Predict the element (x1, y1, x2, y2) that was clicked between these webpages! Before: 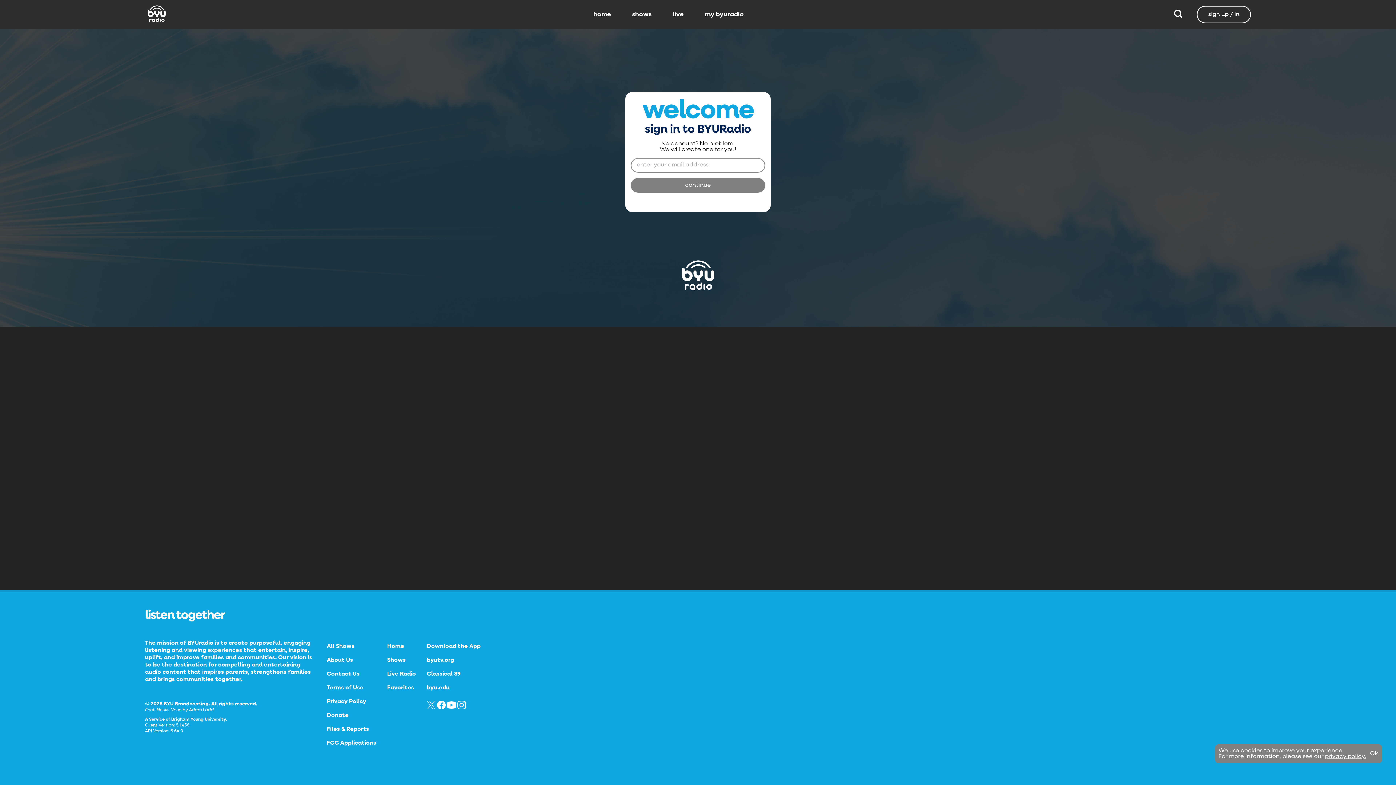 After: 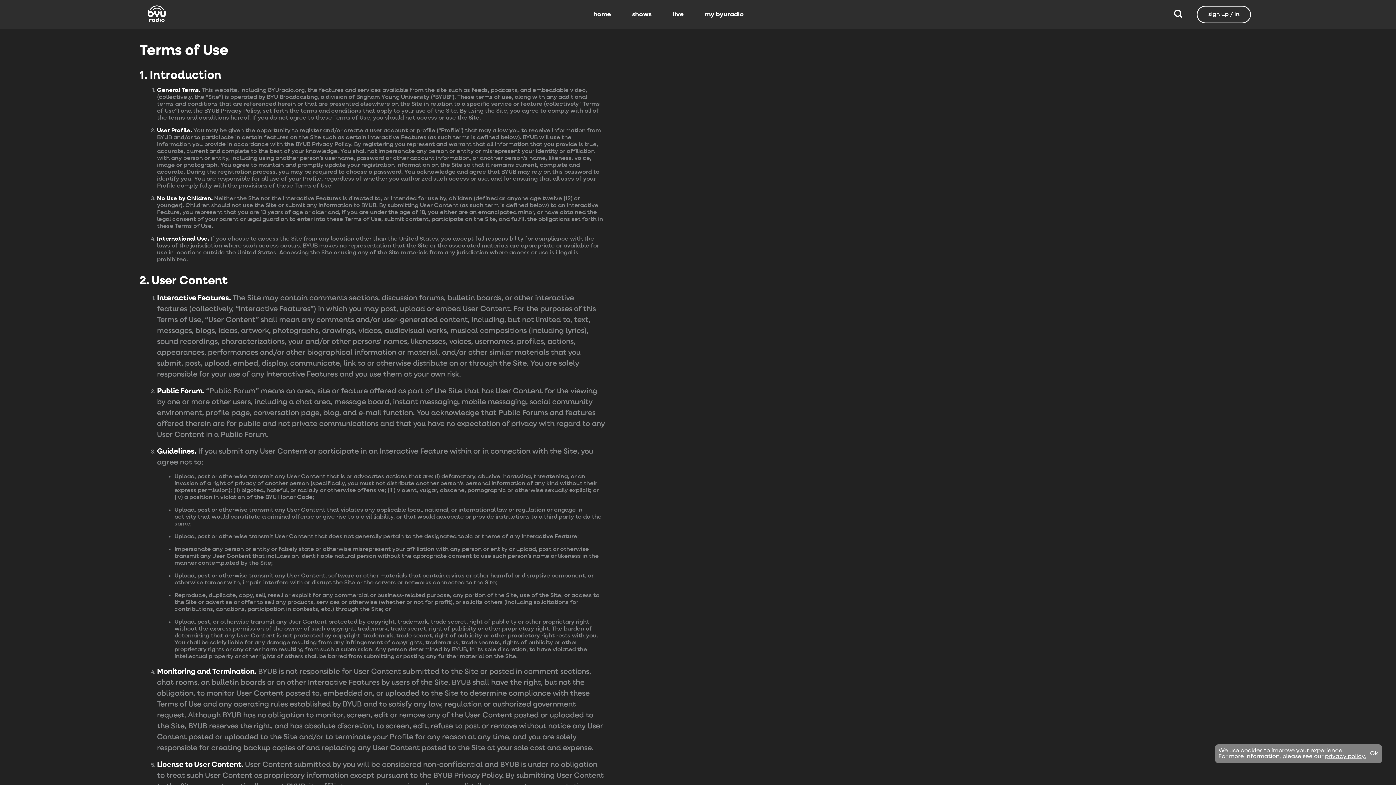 Action: bbox: (326, 685, 363, 691) label: Terms of Use